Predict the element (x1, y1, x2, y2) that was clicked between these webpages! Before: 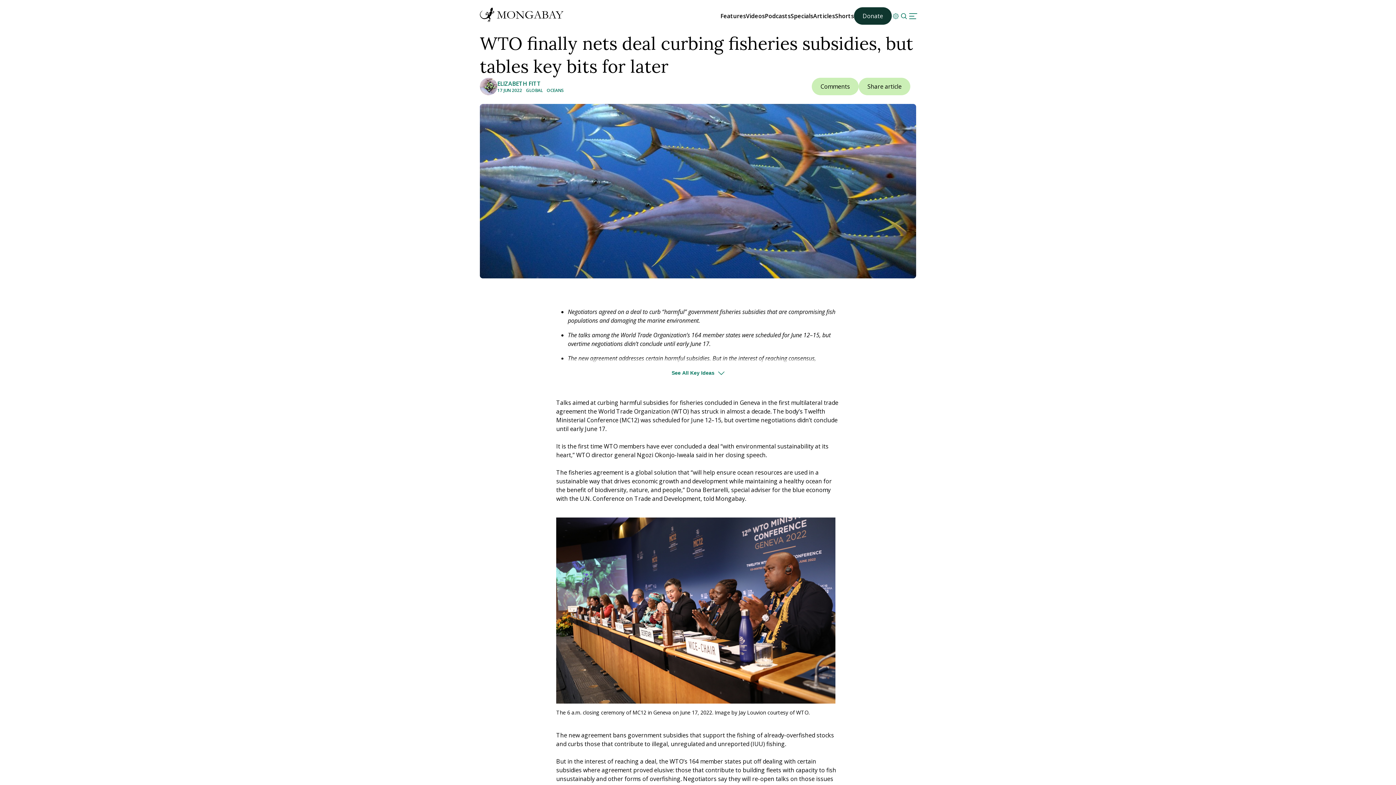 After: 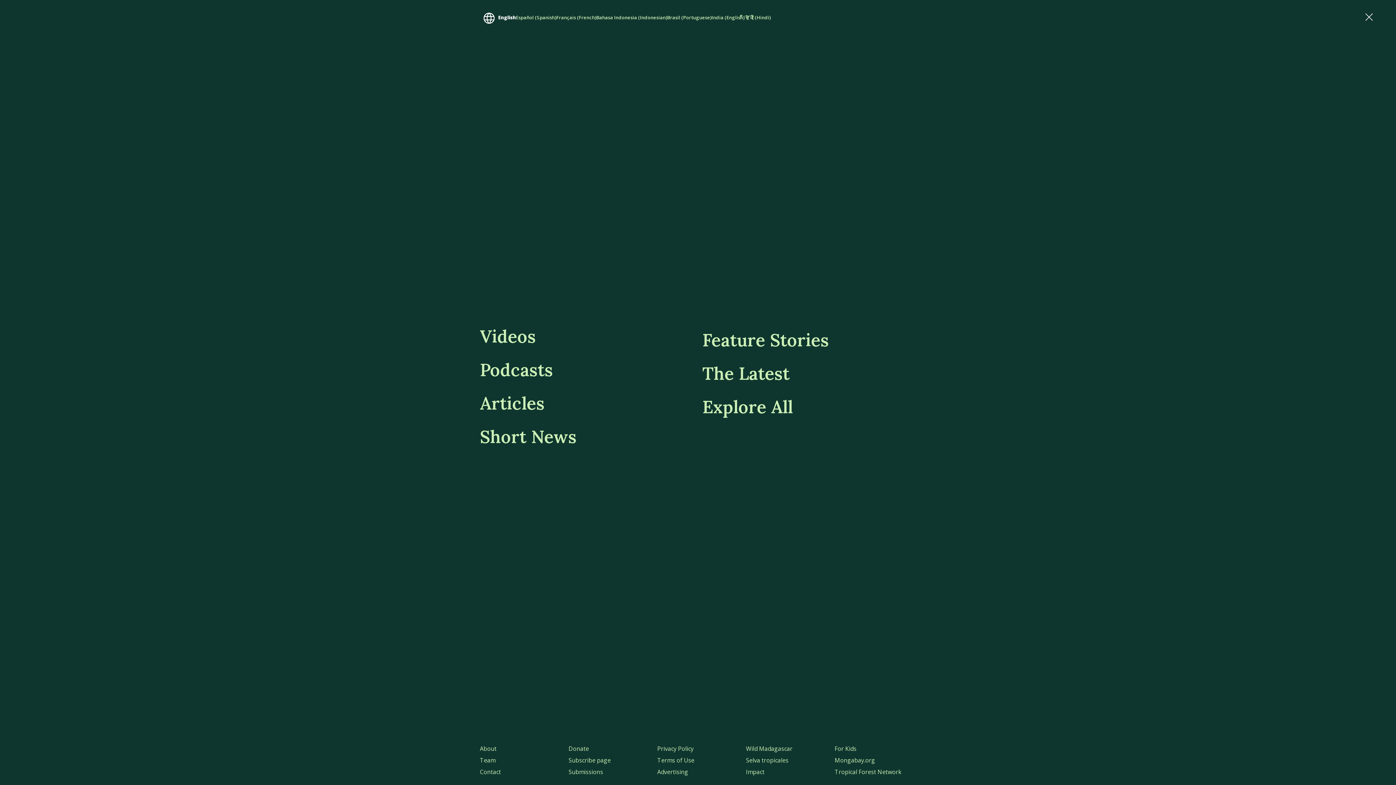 Action: bbox: (908, 11, 916, 20)